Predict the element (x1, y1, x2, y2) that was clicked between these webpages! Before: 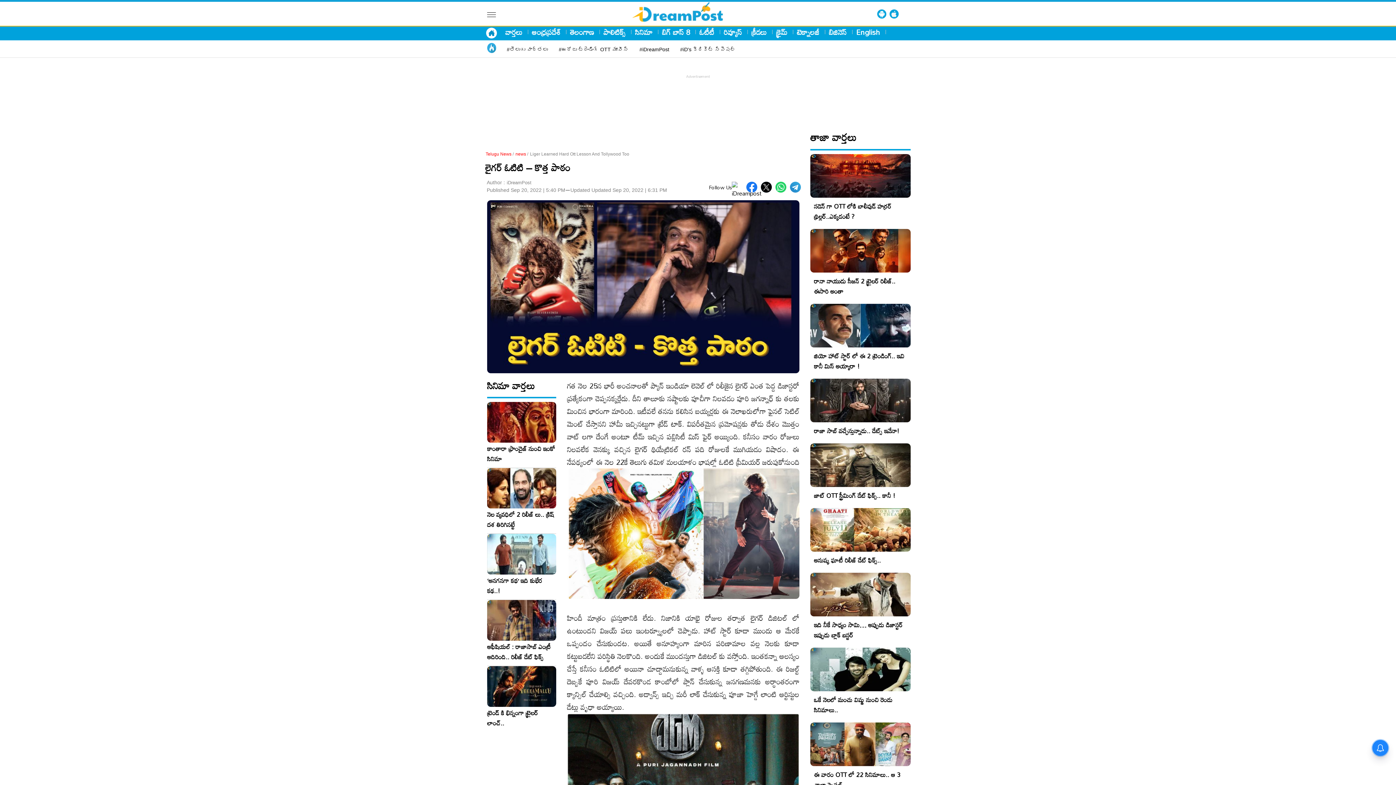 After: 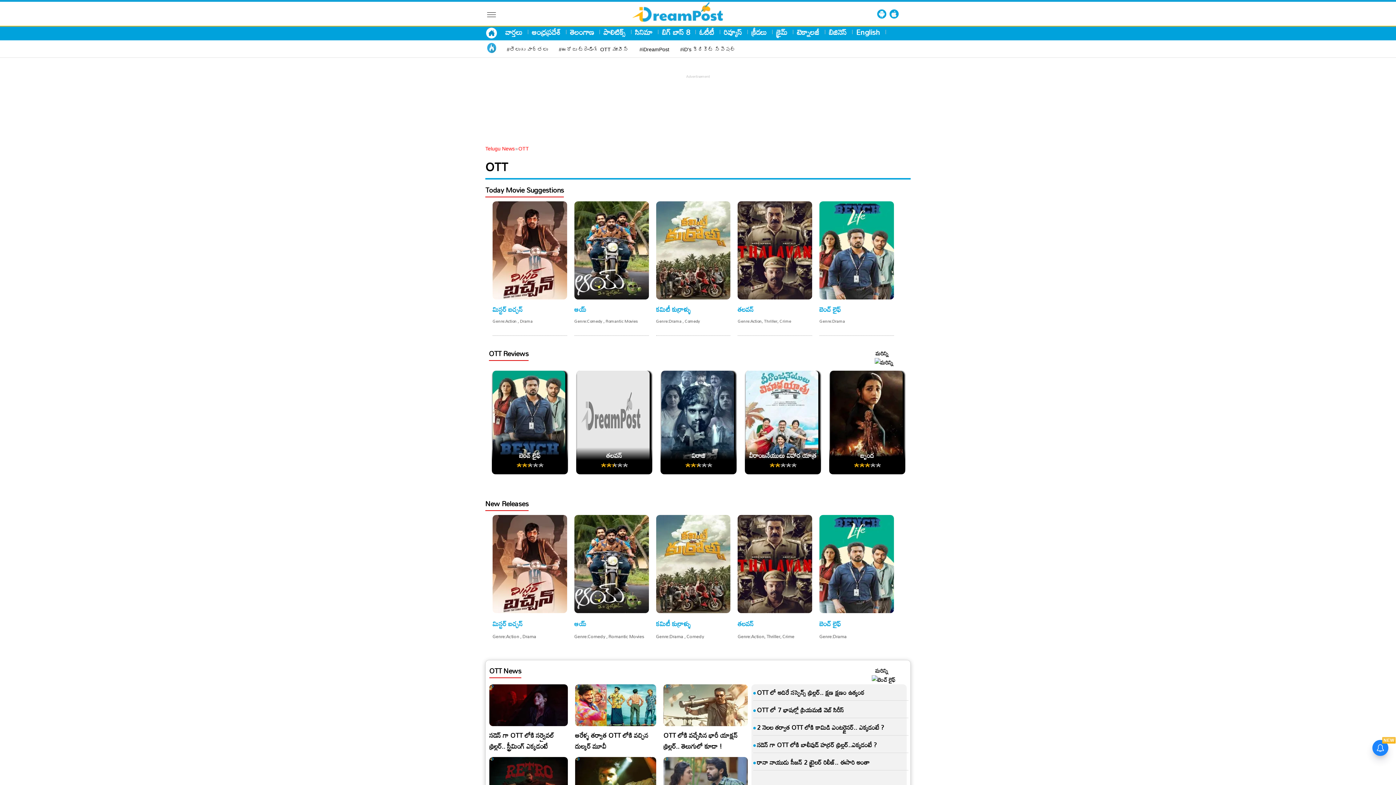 Action: bbox: (699, 27, 714, 36) label: ఓటీటీ